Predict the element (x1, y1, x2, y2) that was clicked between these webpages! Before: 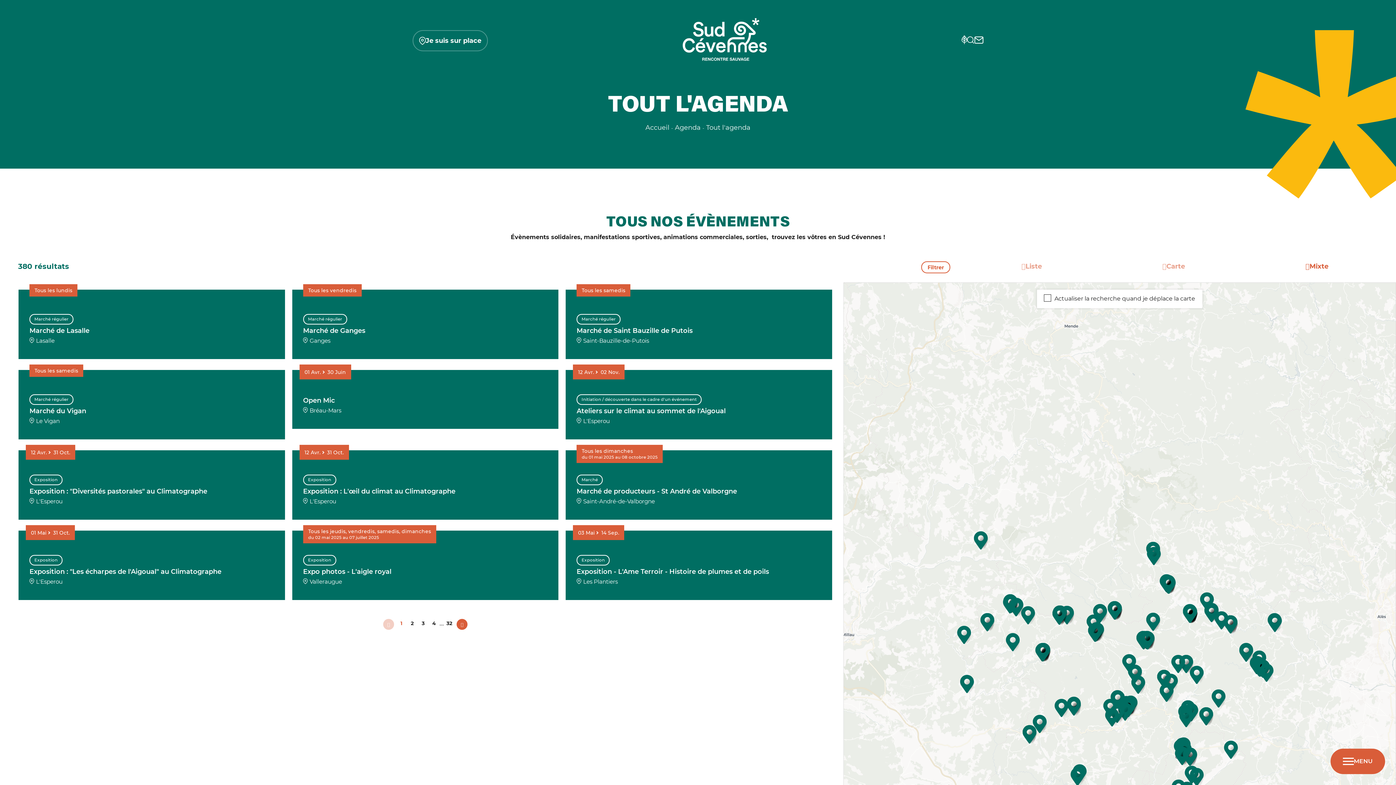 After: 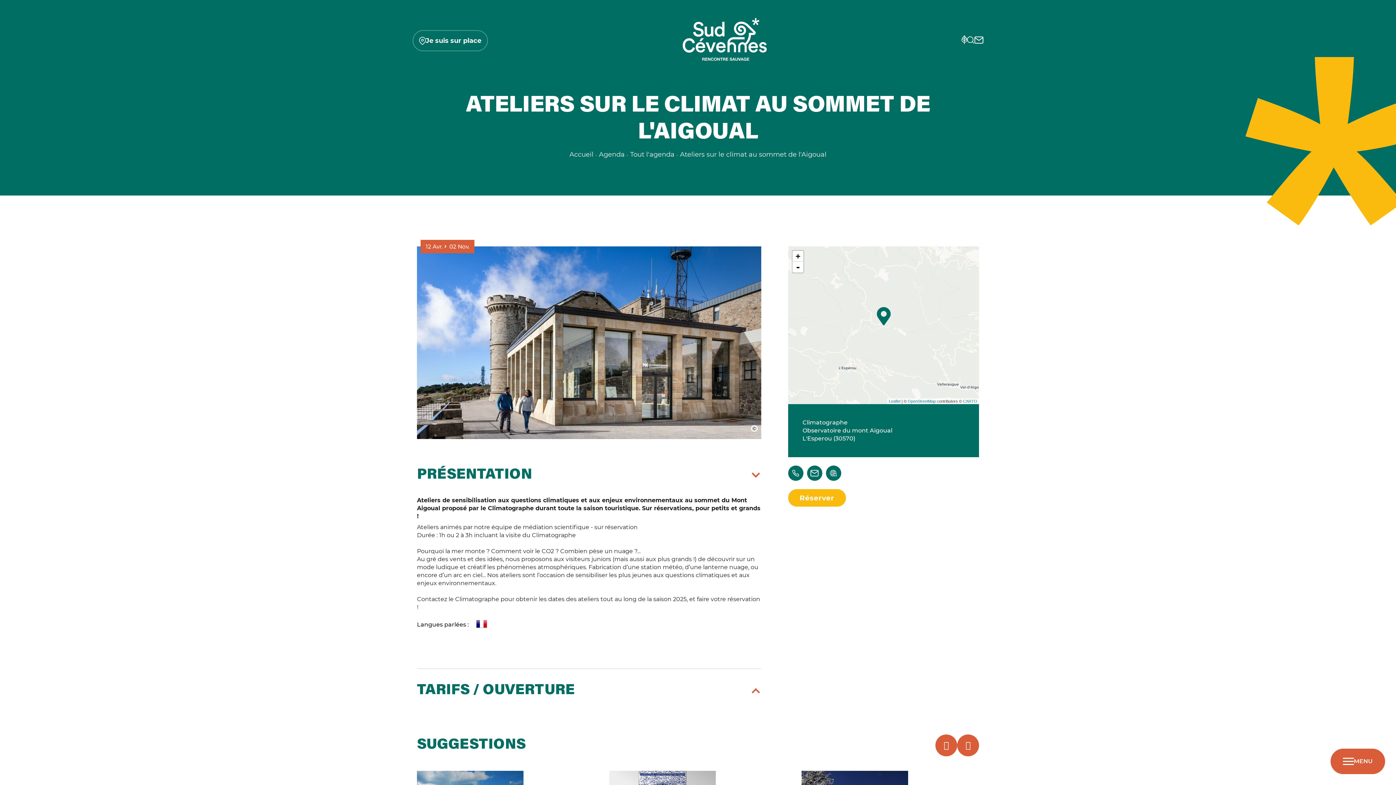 Action: bbox: (565, 370, 832, 439) label: Initiation / découverte dans le cadre d'un événement

Ateliers sur le climat au sommet de l'Aigoual

L'Esperou

12 Avr.02 Nov.